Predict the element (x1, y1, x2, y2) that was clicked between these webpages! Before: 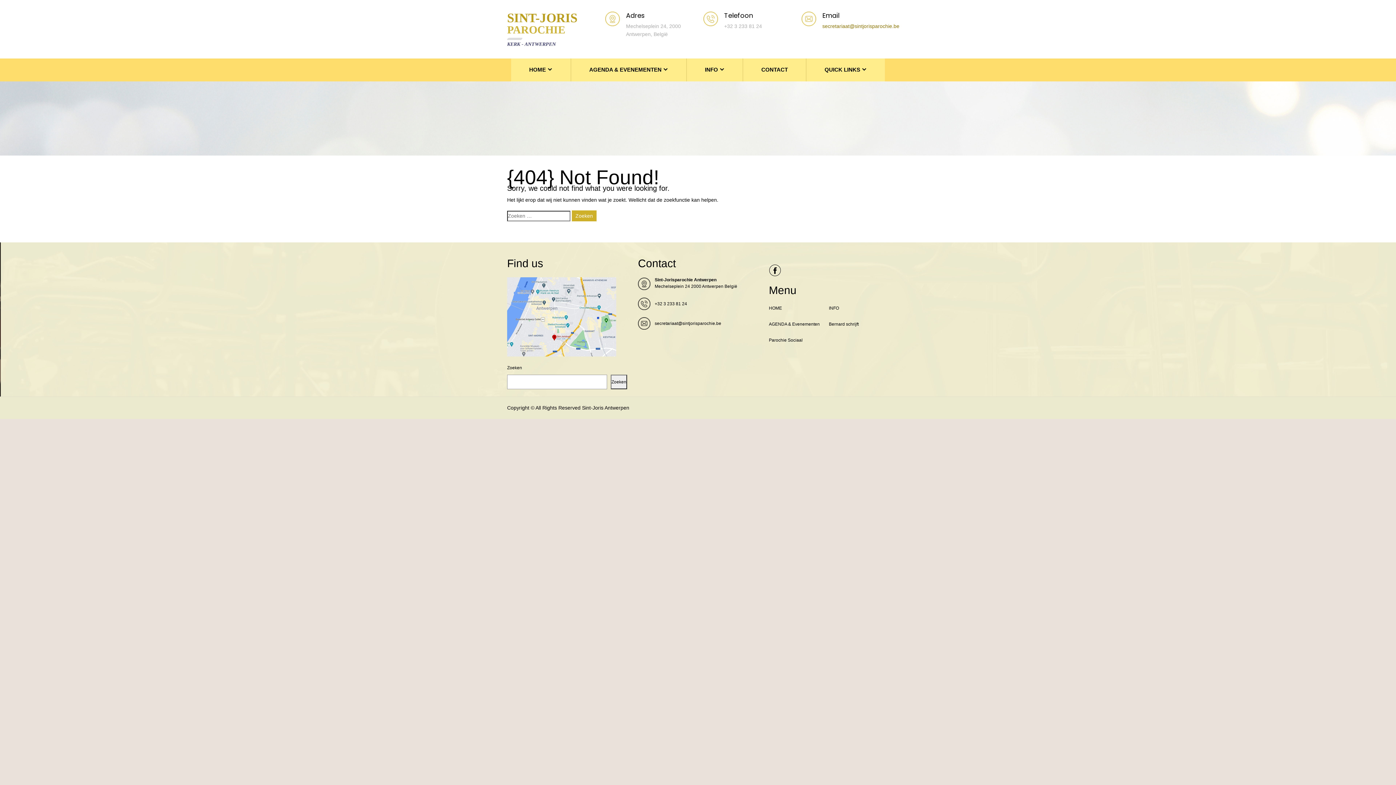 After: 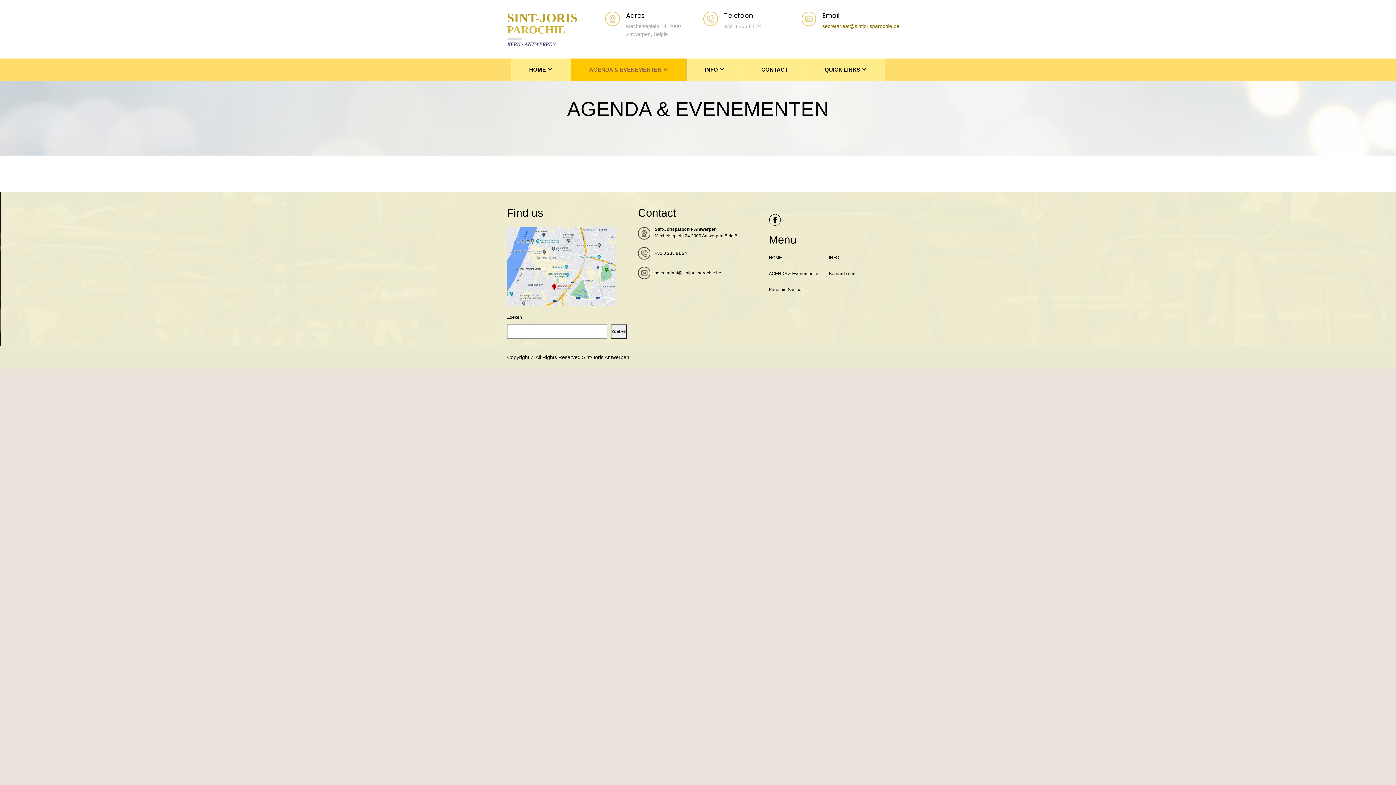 Action: bbox: (571, 58, 686, 81) label: AGENDA & EVENEMENTEN